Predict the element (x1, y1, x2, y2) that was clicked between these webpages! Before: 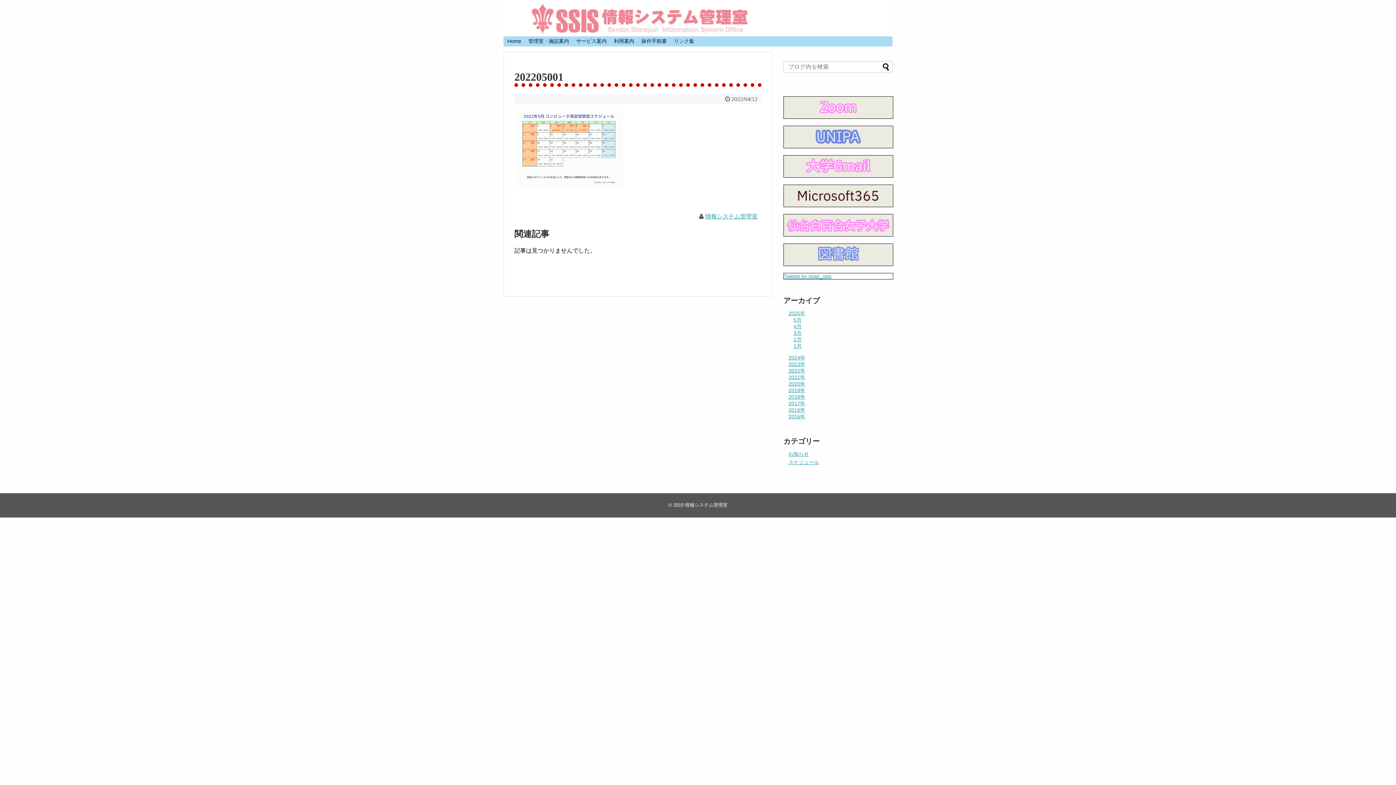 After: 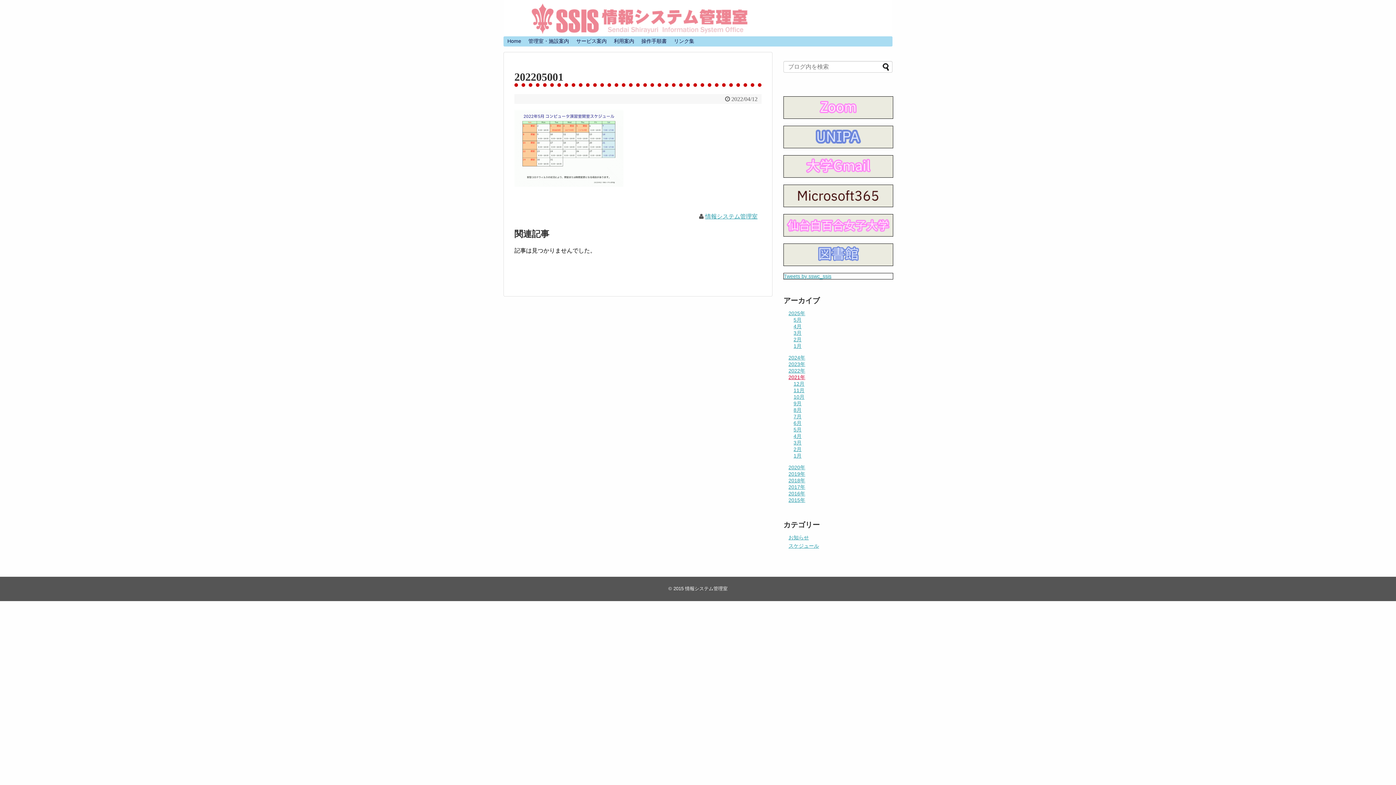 Action: bbox: (788, 374, 805, 380) label: 2021年